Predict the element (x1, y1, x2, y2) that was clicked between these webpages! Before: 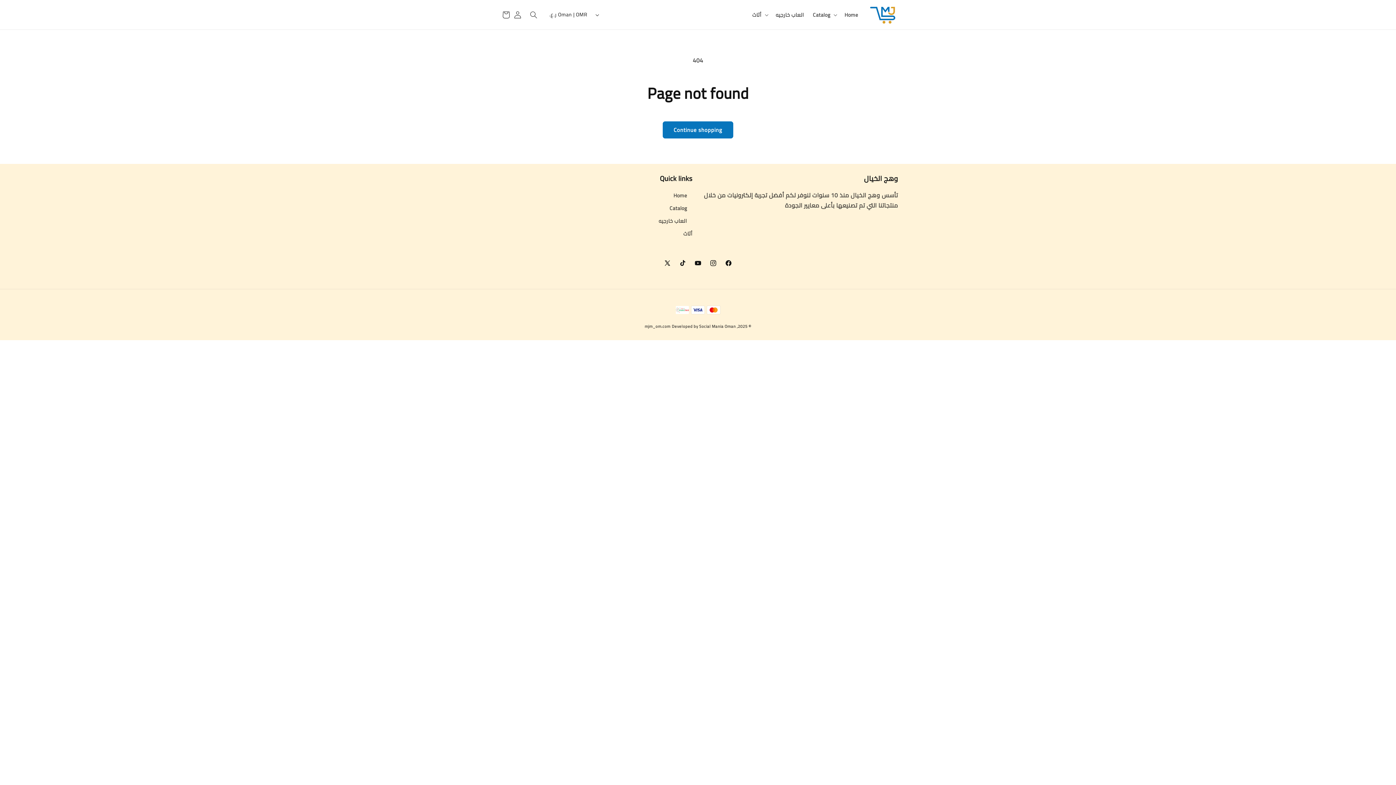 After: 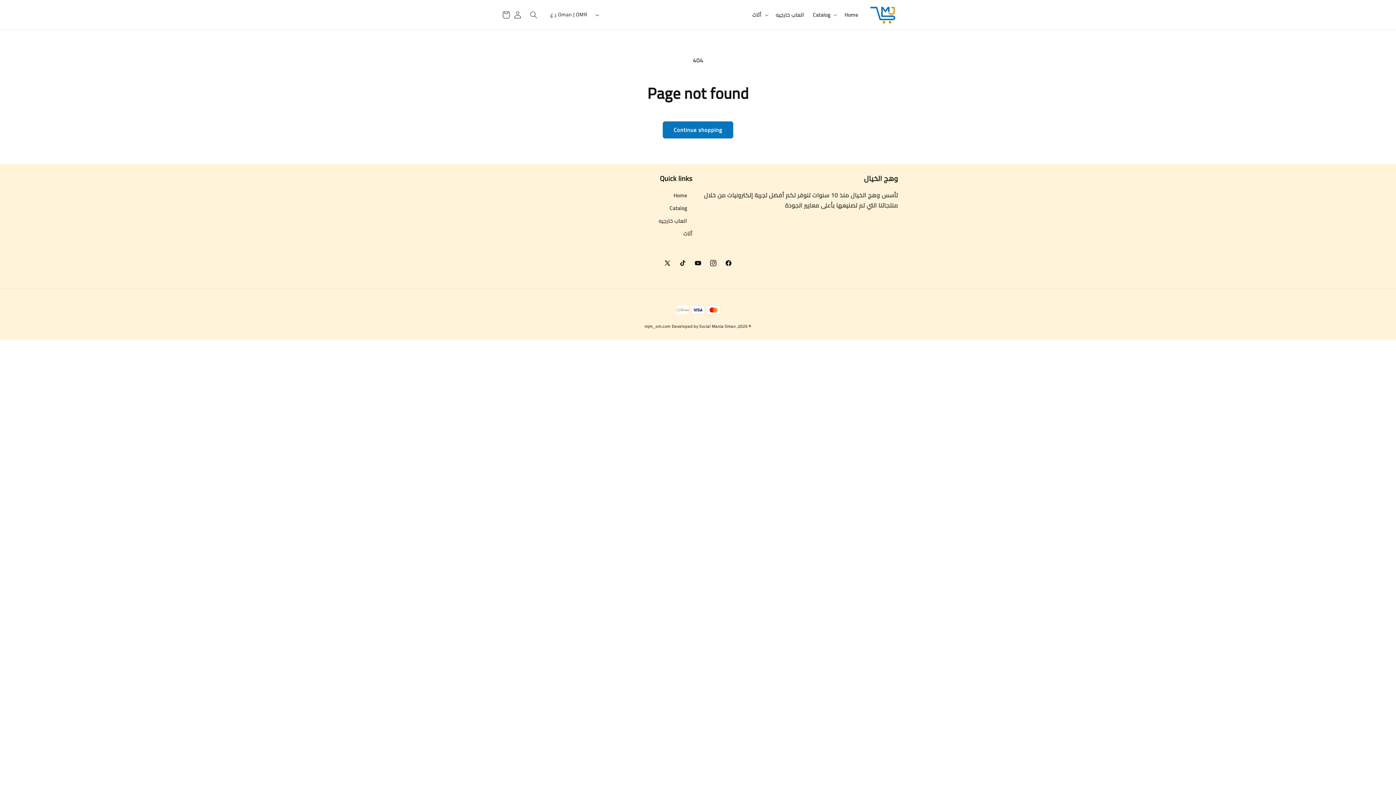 Action: label: Instagram bbox: (705, 255, 721, 270)